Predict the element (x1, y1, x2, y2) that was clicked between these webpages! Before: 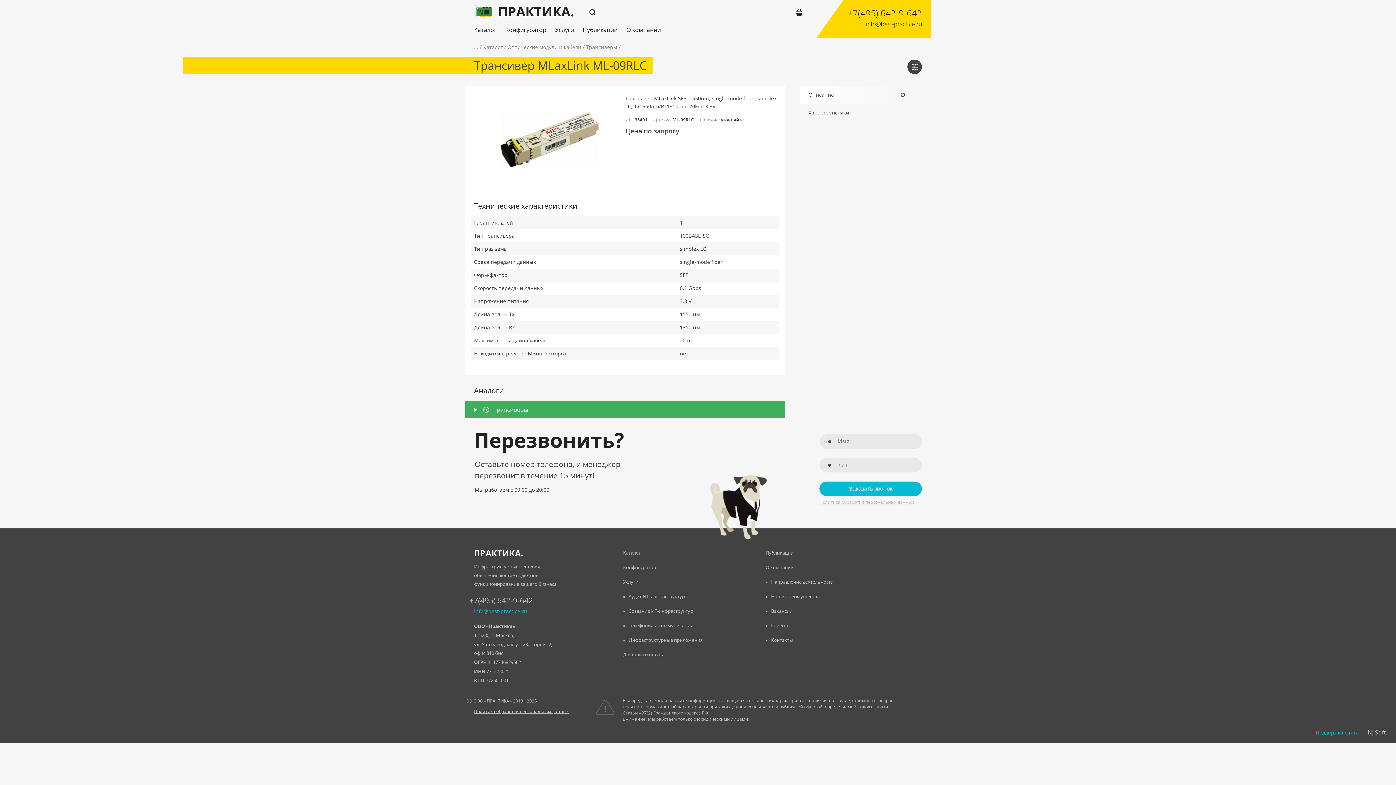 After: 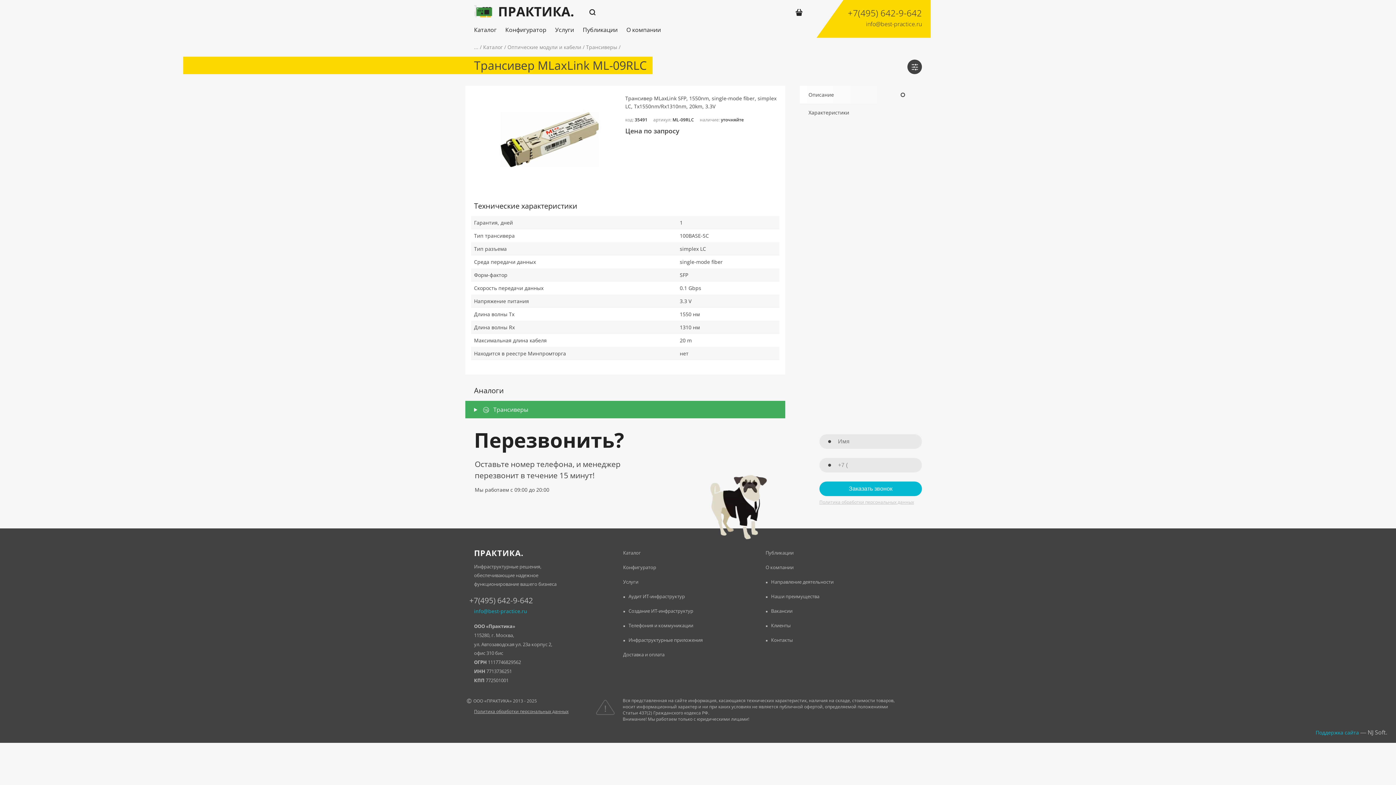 Action: bbox: (808, 91, 845, 98) label: Описание